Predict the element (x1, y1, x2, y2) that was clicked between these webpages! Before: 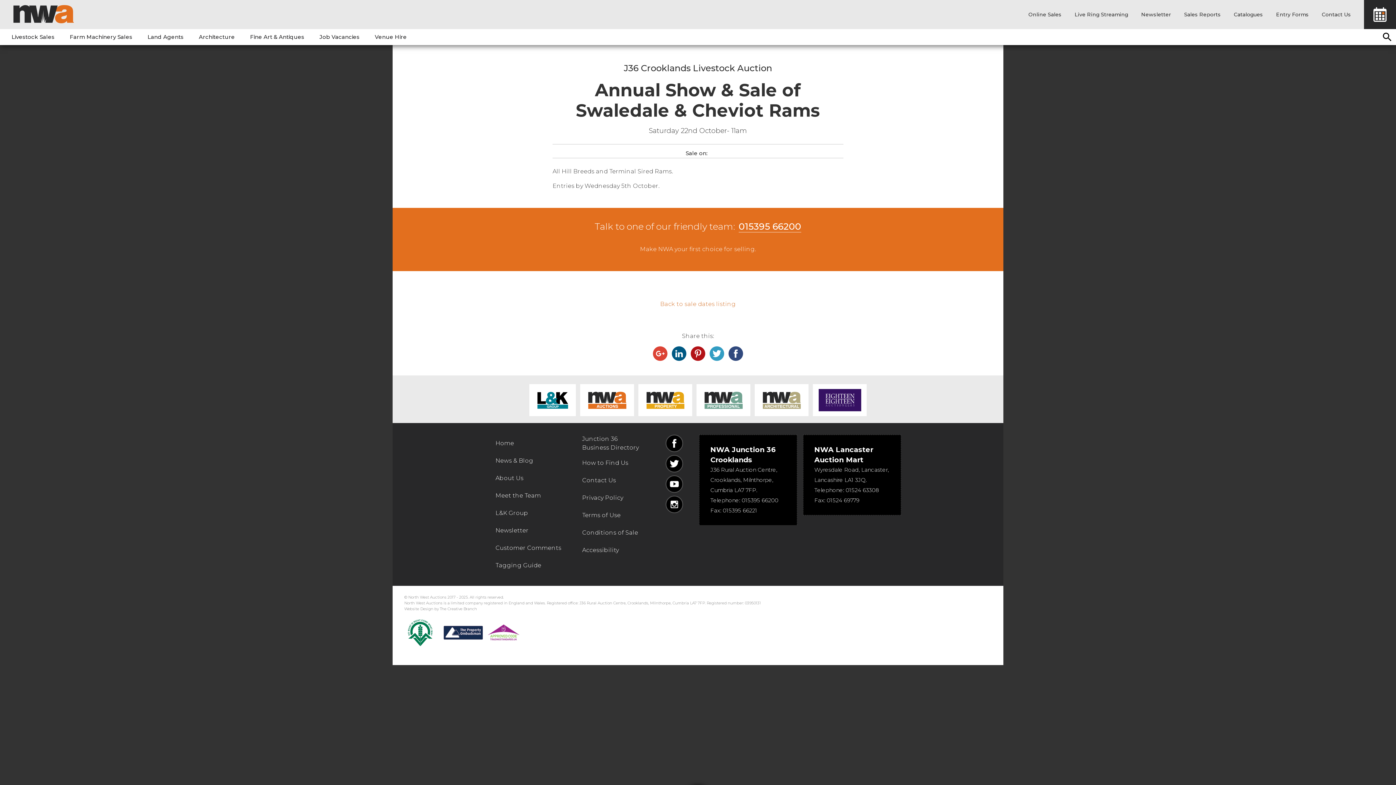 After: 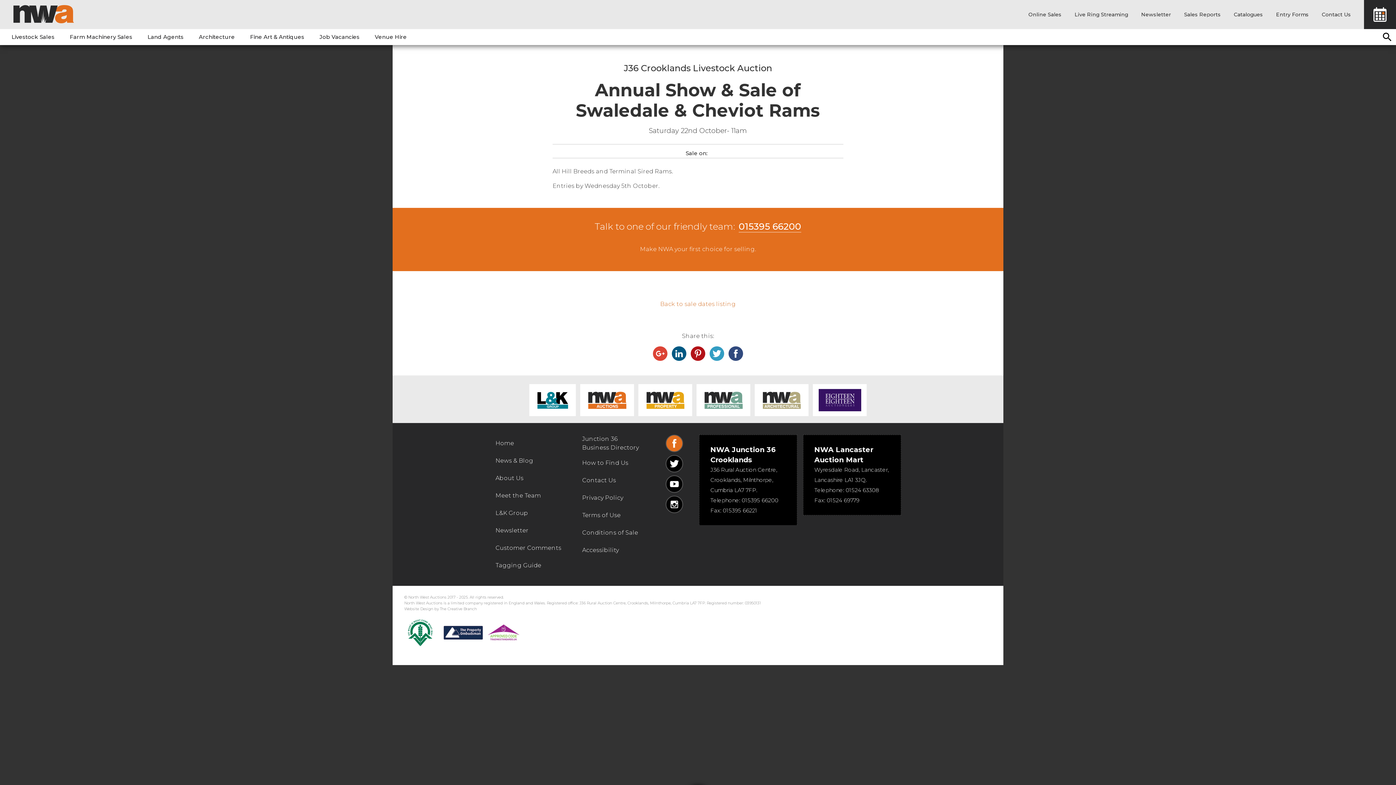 Action: label: Follow us on Facebook bbox: (666, 435, 682, 451)